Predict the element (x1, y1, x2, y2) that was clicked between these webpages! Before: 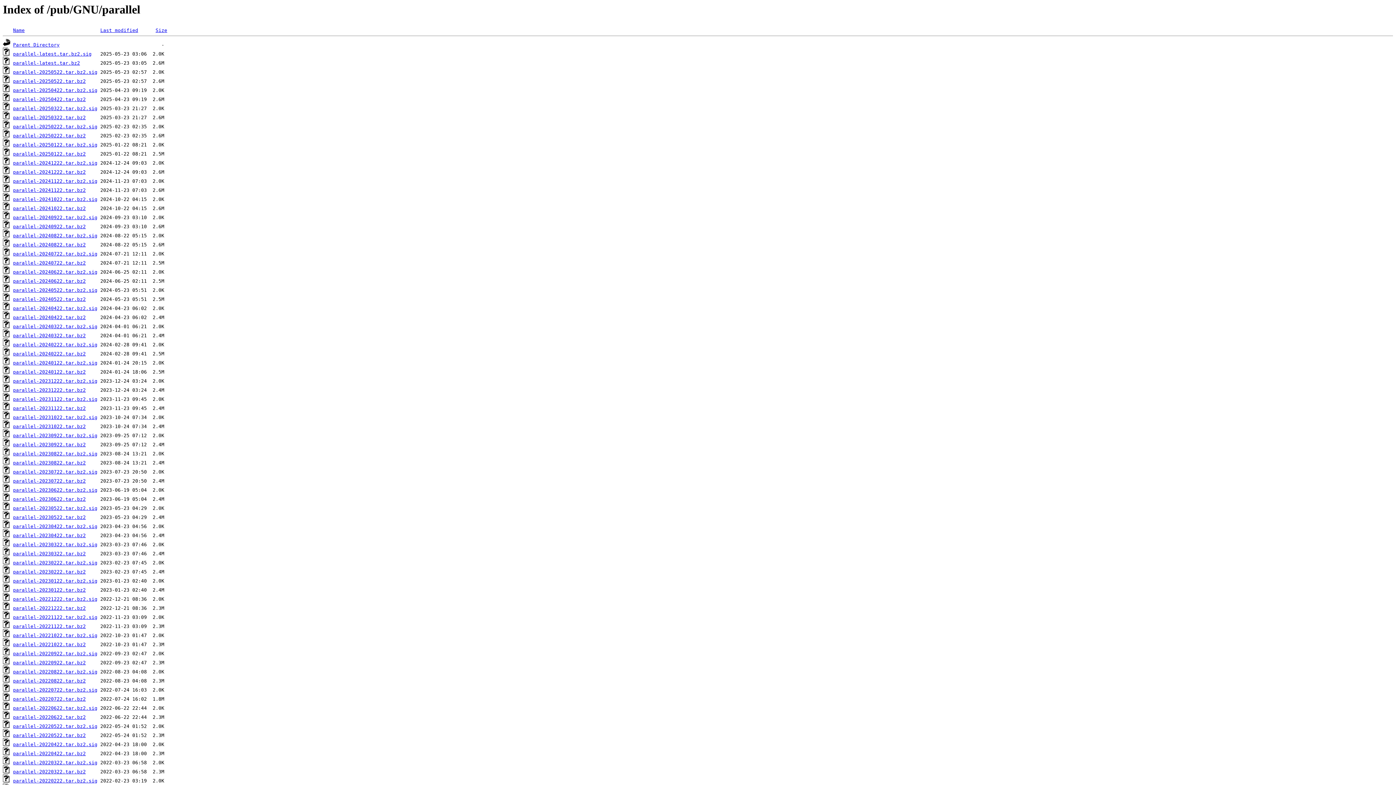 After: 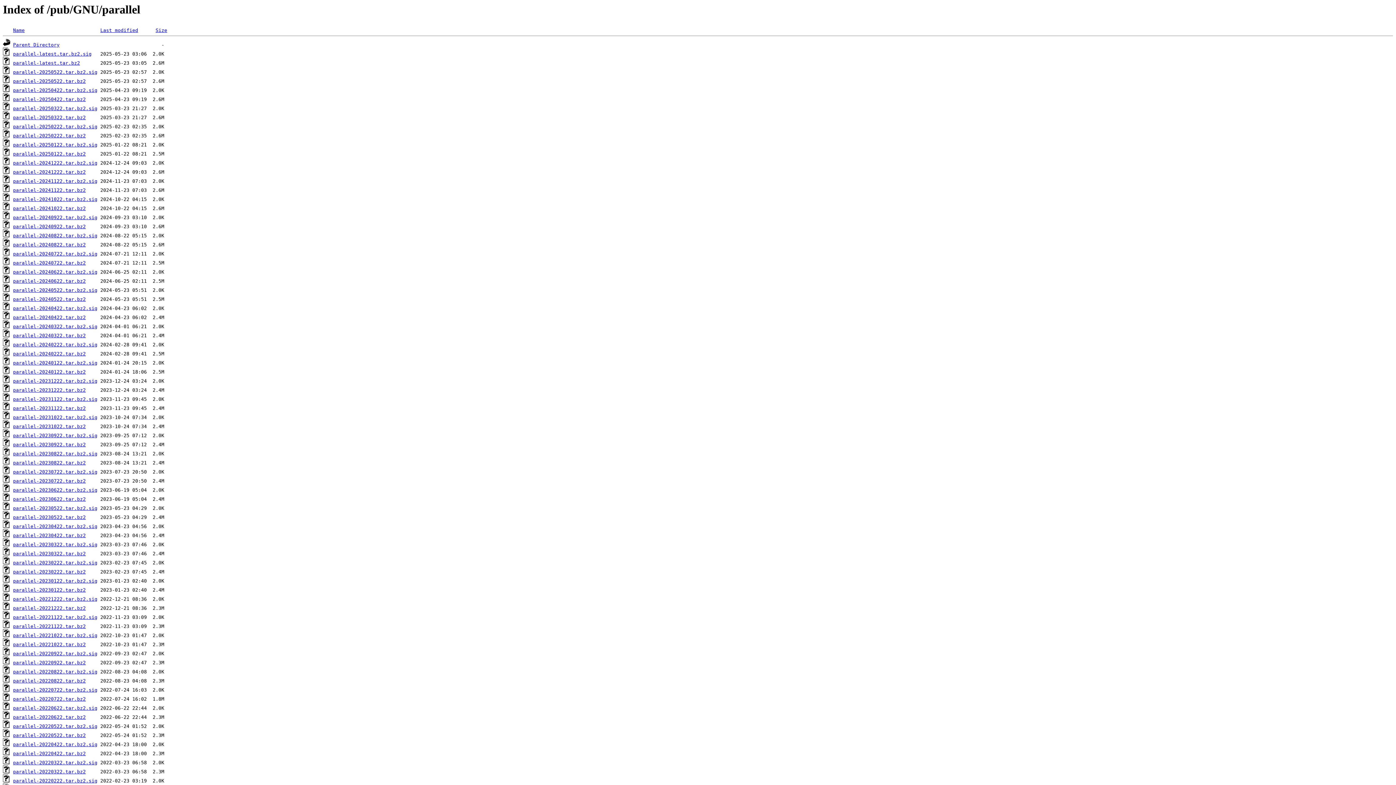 Action: bbox: (13, 60, 80, 65) label: parallel-latest.tar.bz2